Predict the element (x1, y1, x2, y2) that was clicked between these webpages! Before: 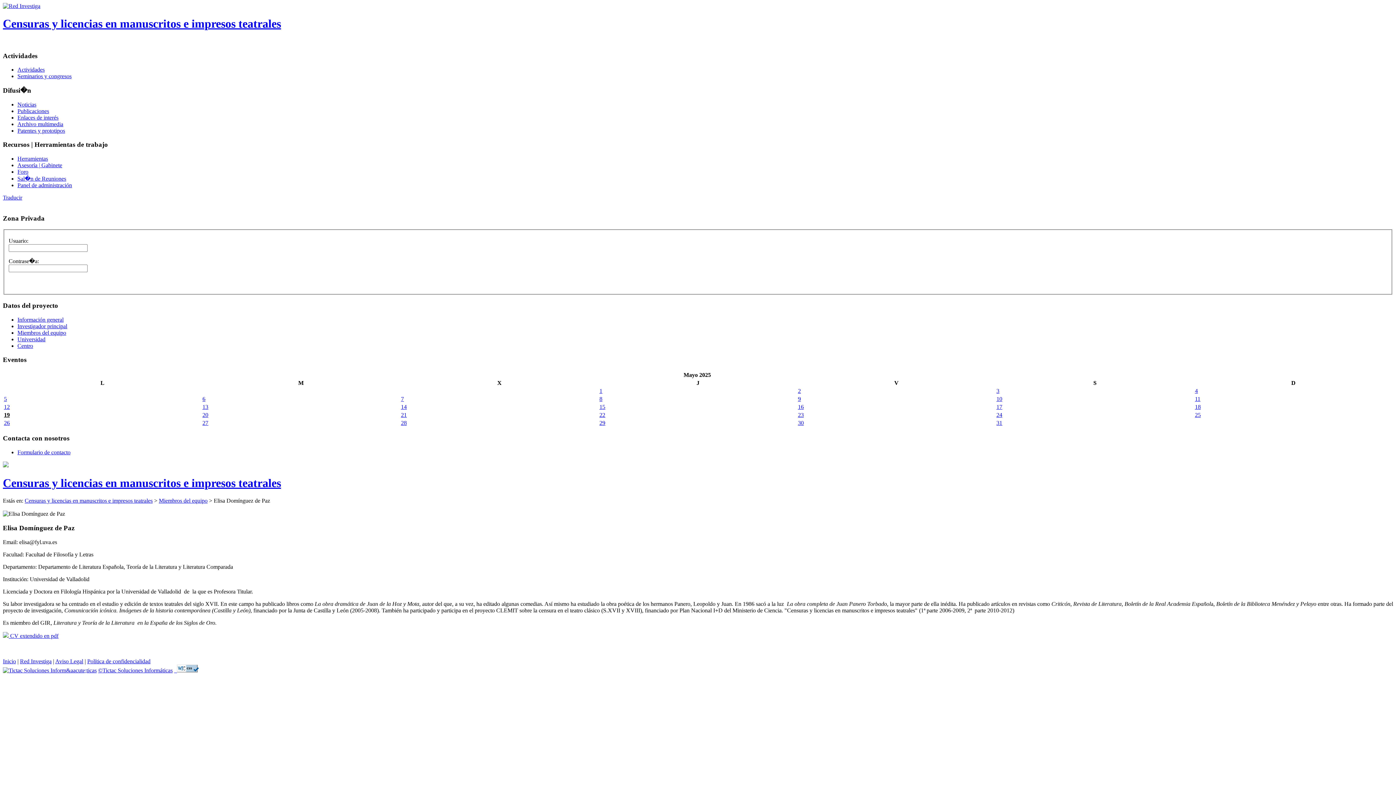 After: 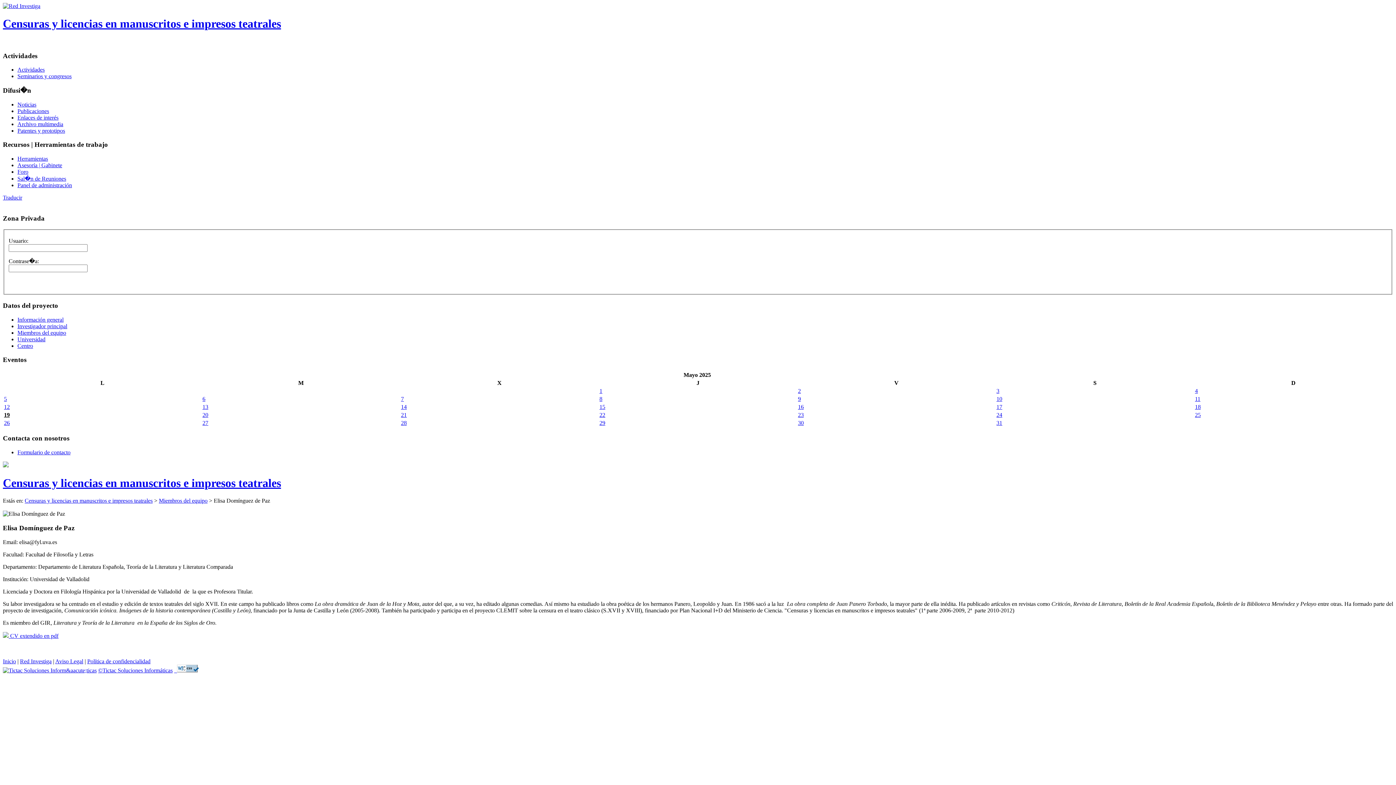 Action: label: 9 bbox: (798, 396, 801, 402)